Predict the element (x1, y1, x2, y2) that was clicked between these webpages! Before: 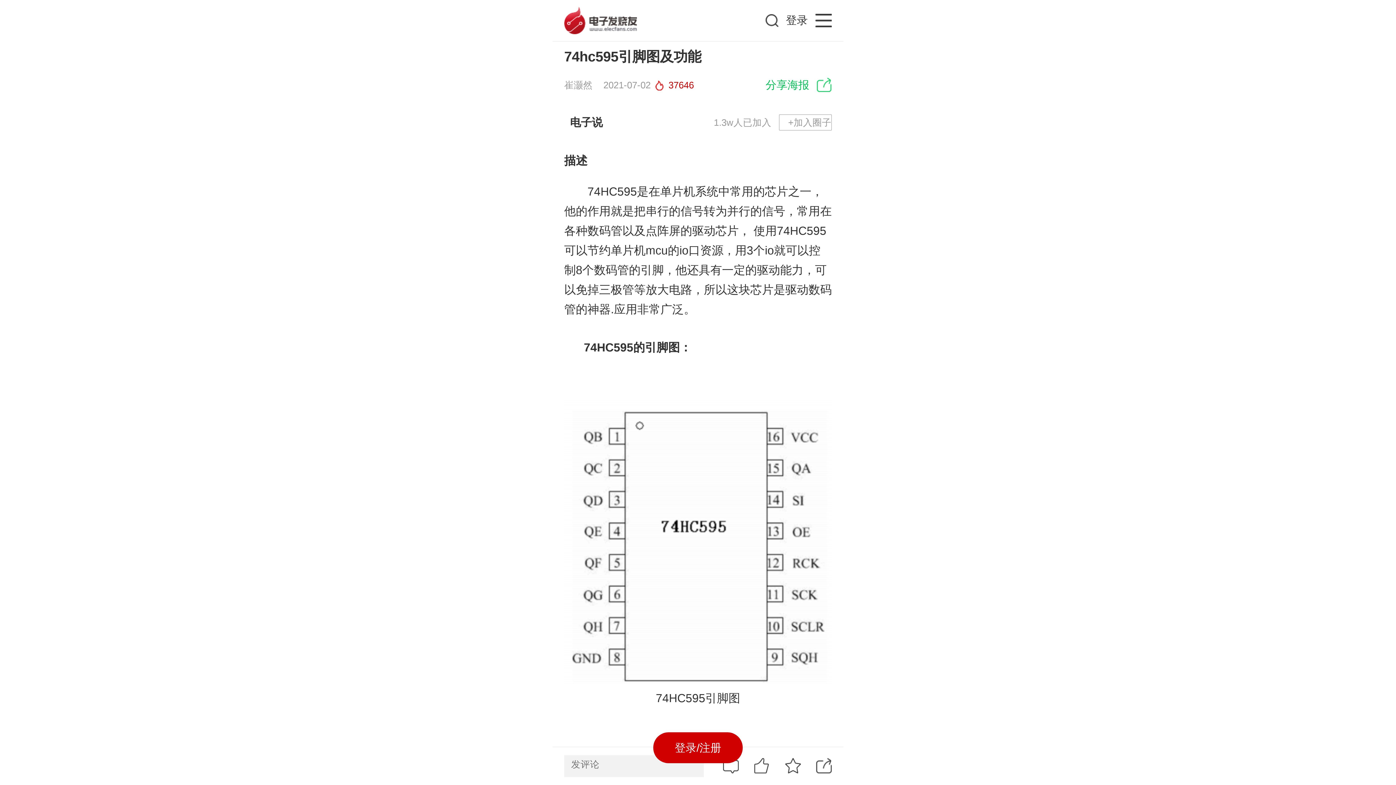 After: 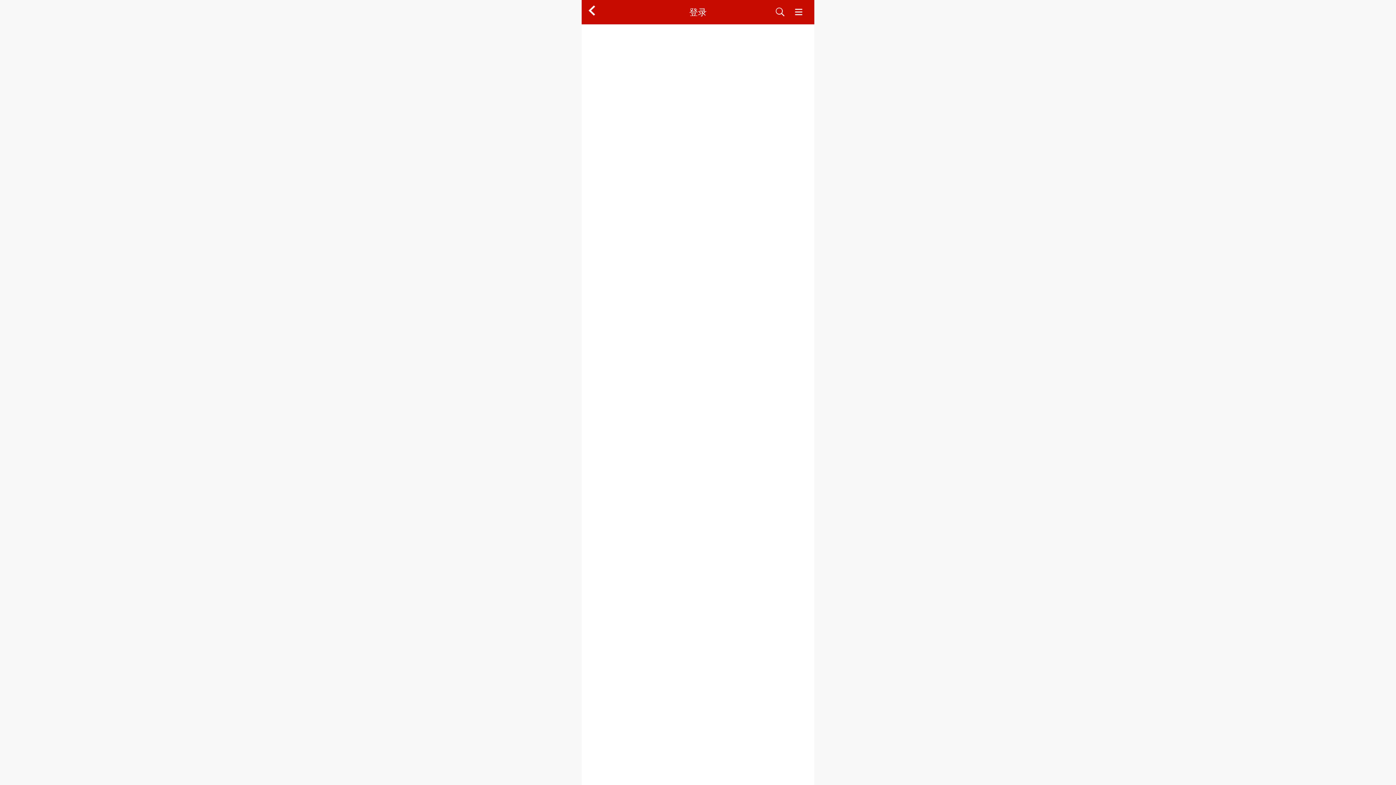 Action: label: 登录 bbox: (778, 6, 815, 34)